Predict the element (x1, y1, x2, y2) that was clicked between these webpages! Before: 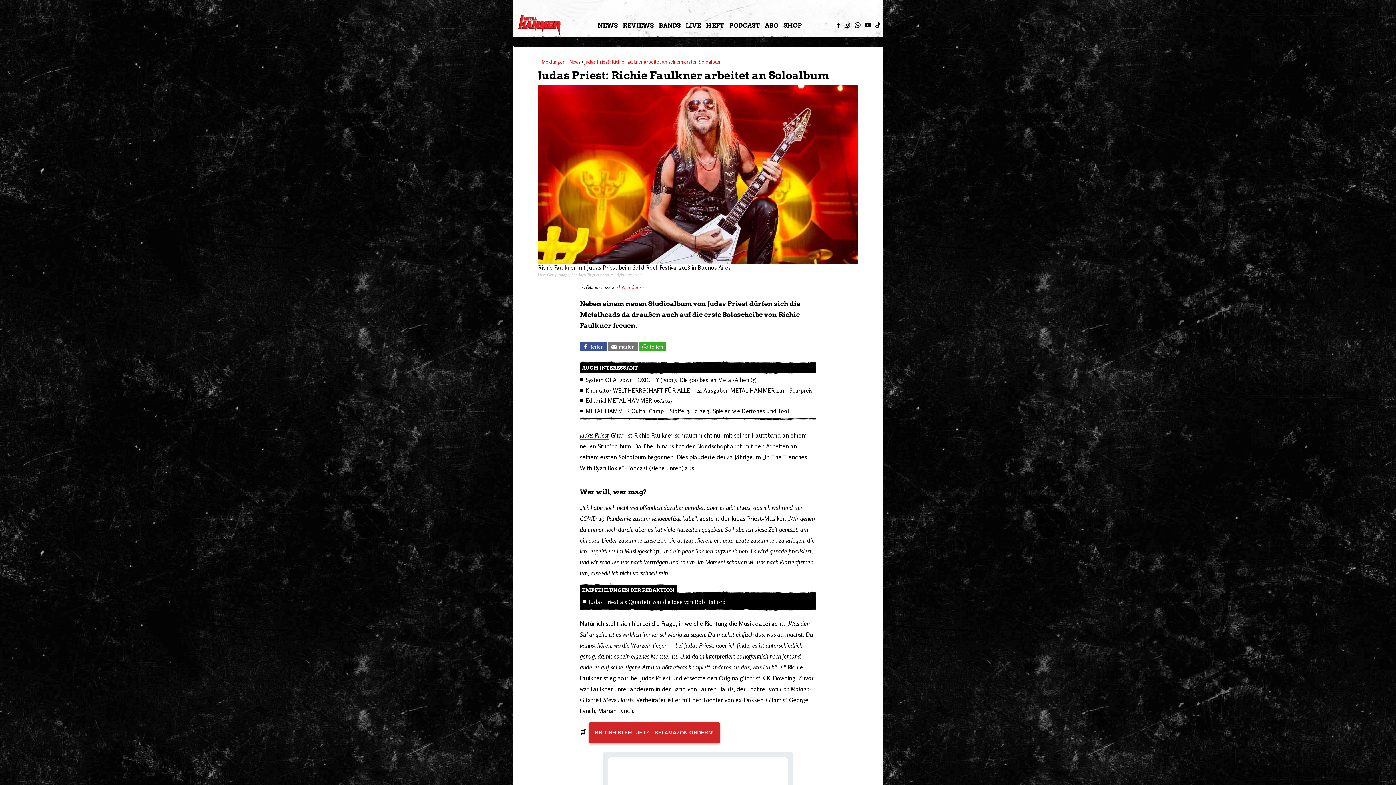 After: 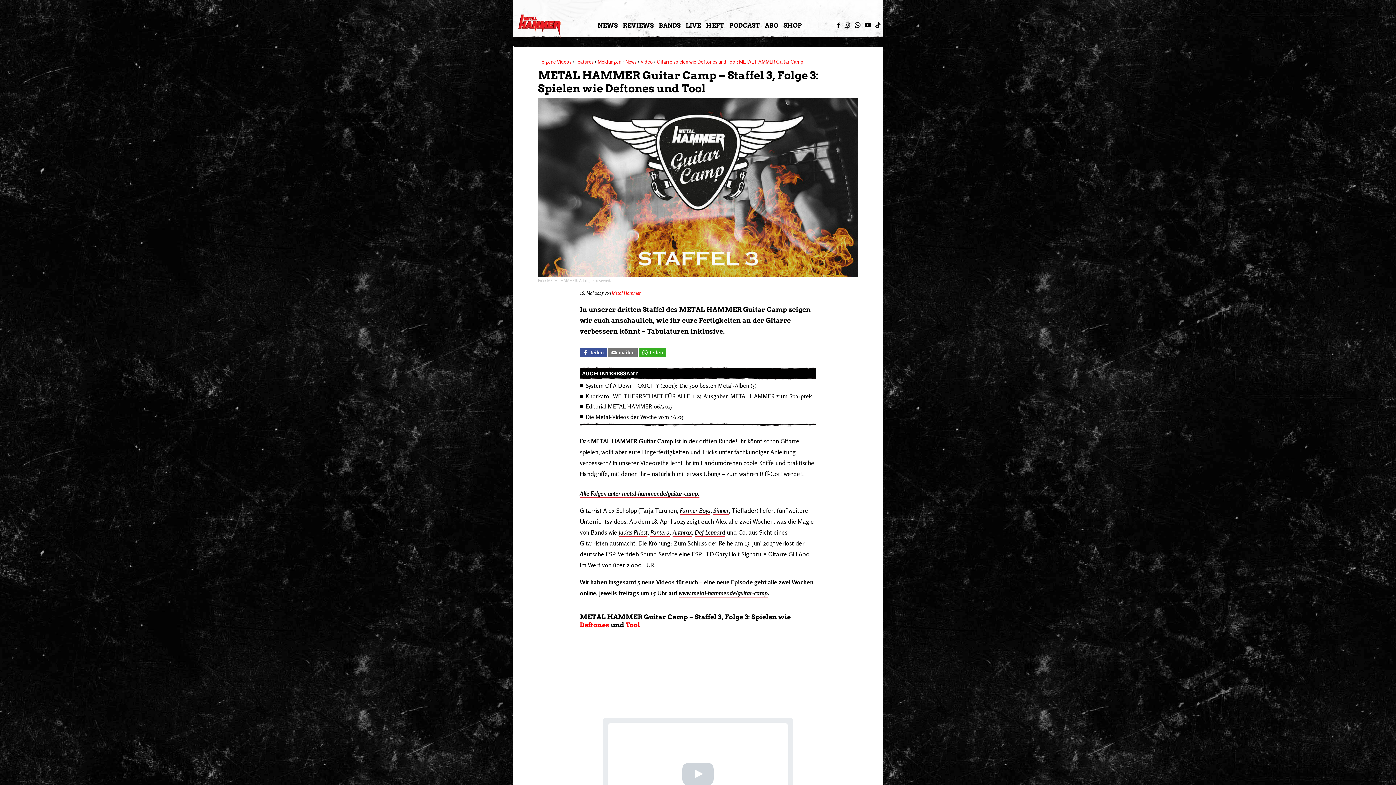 Action: label: METAL HAMMER Guitar Camp – Staffel 3, Folge 3: Spielen wie Deftones und Tool bbox: (585, 406, 816, 415)